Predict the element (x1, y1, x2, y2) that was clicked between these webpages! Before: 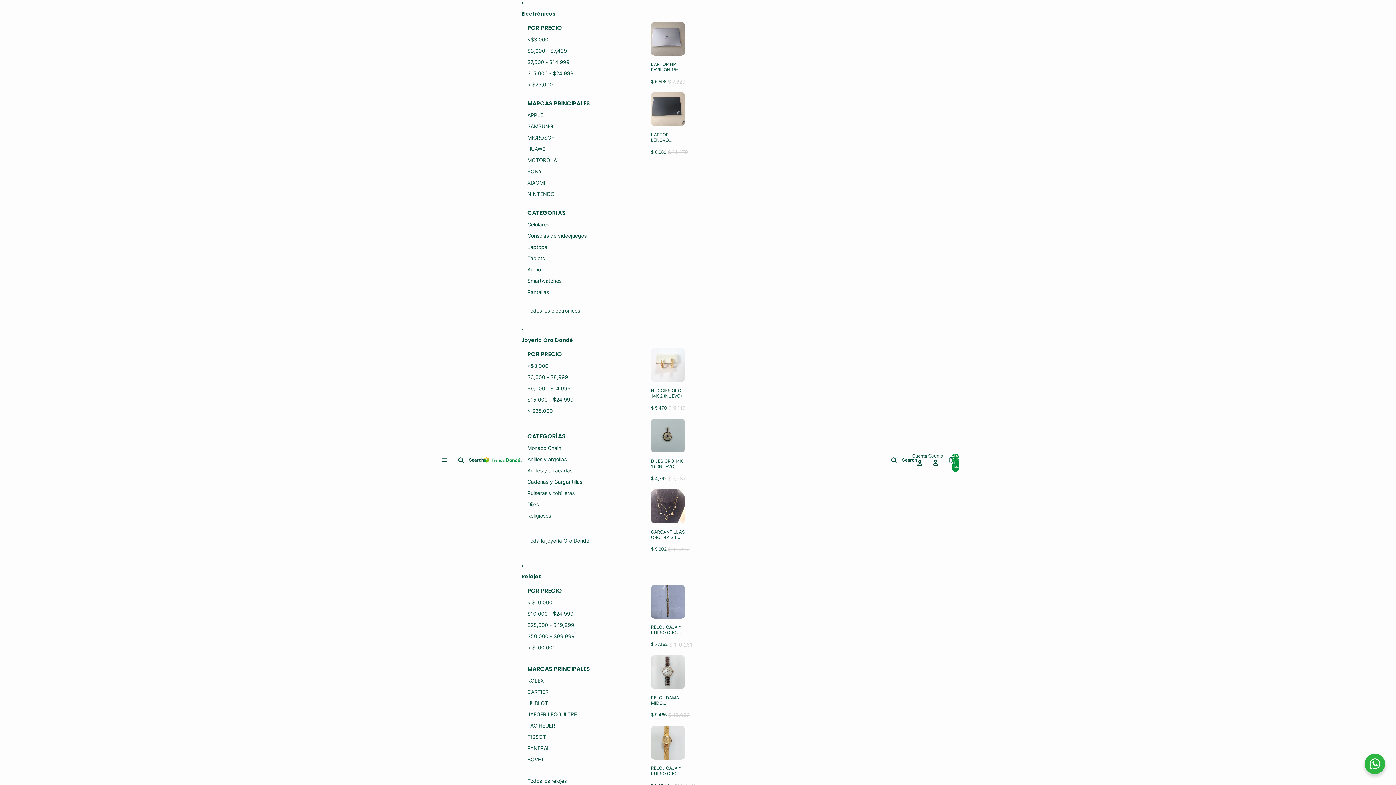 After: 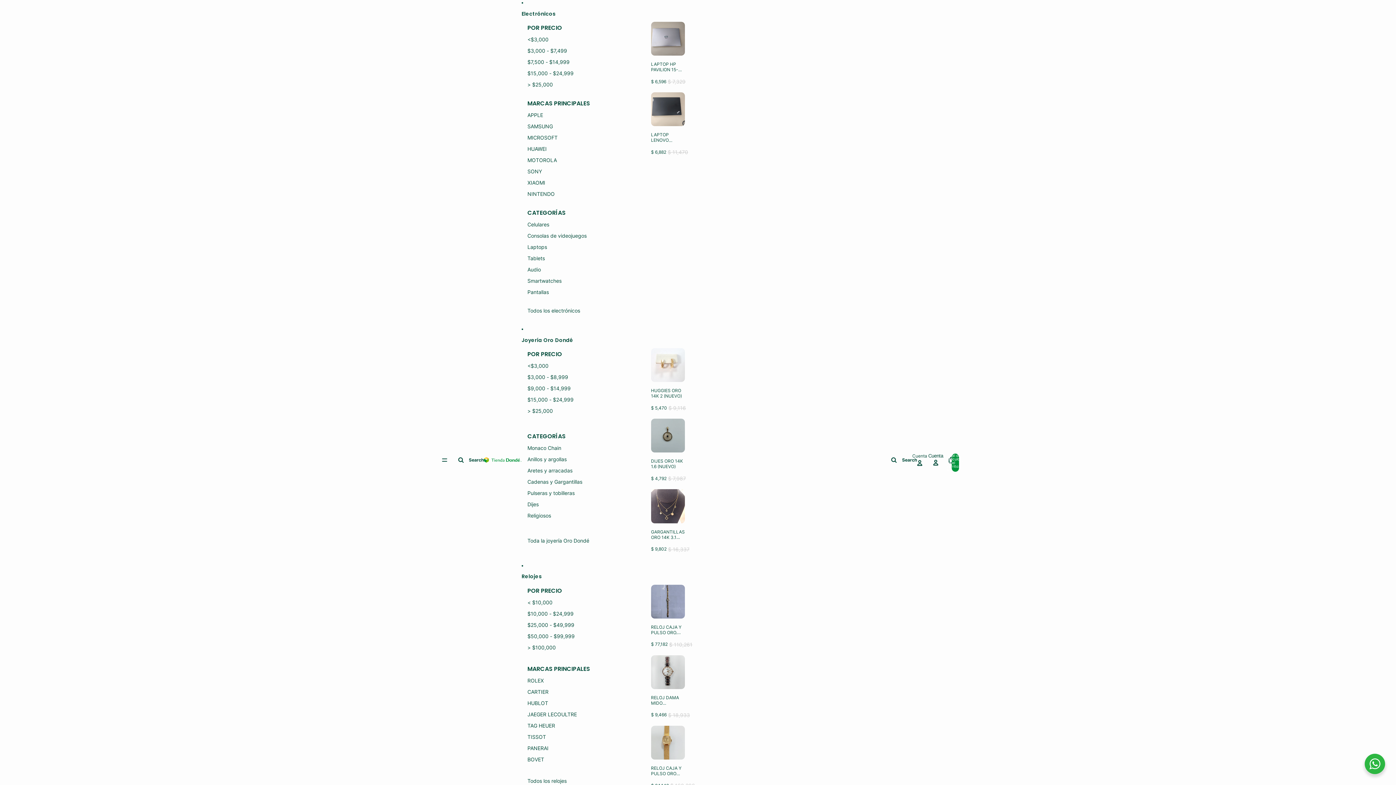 Action: bbox: (527, 286, 549, 297) label: Pantallas